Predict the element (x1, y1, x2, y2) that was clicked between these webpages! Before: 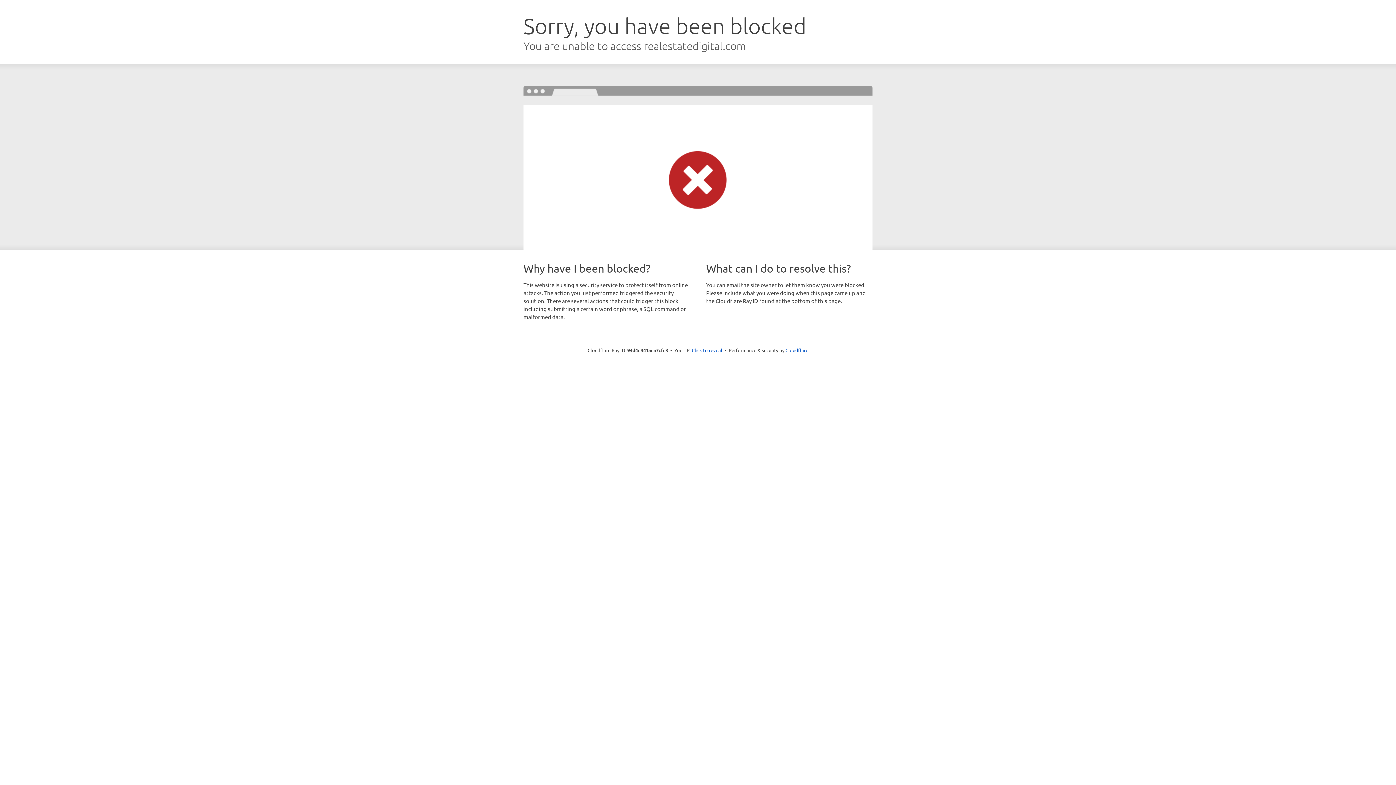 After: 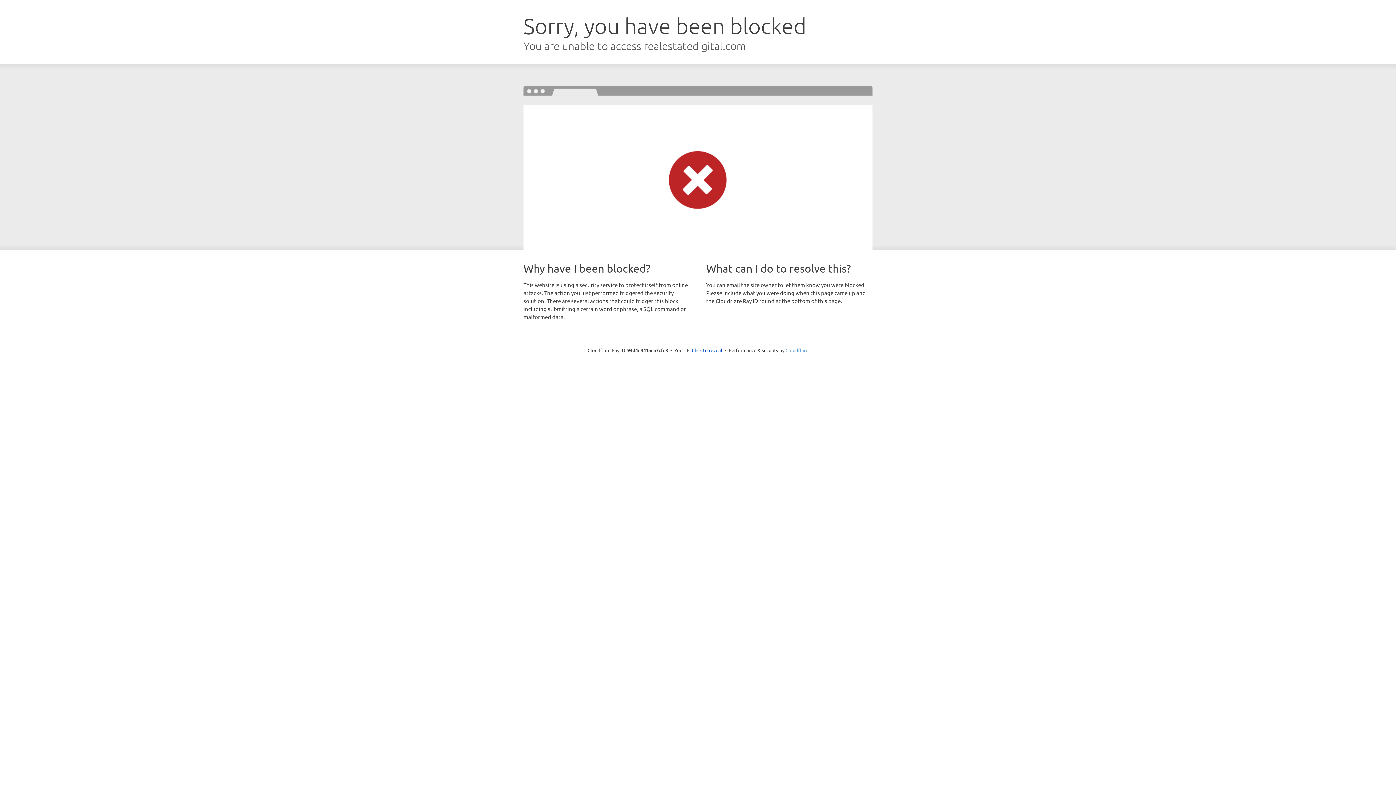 Action: label: Cloudflare bbox: (785, 347, 808, 353)